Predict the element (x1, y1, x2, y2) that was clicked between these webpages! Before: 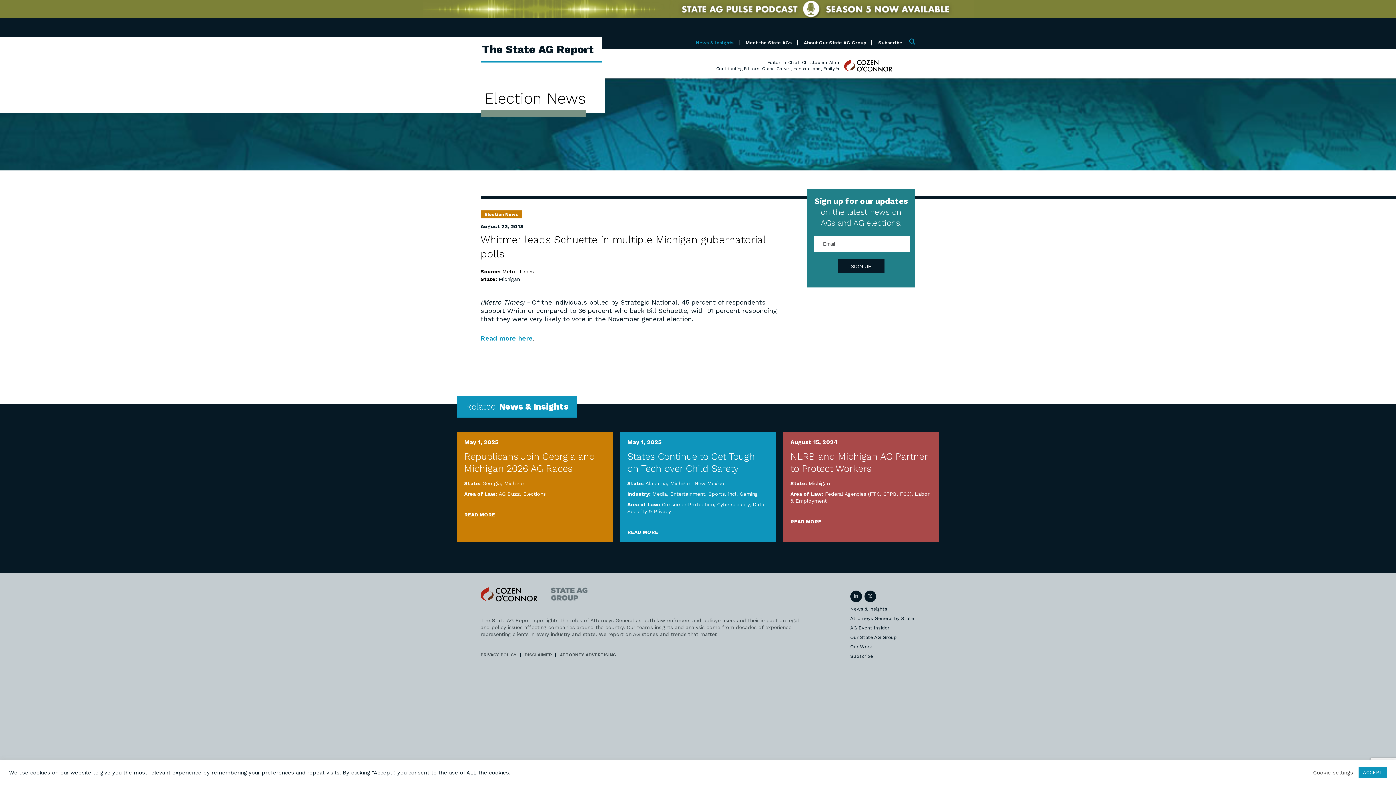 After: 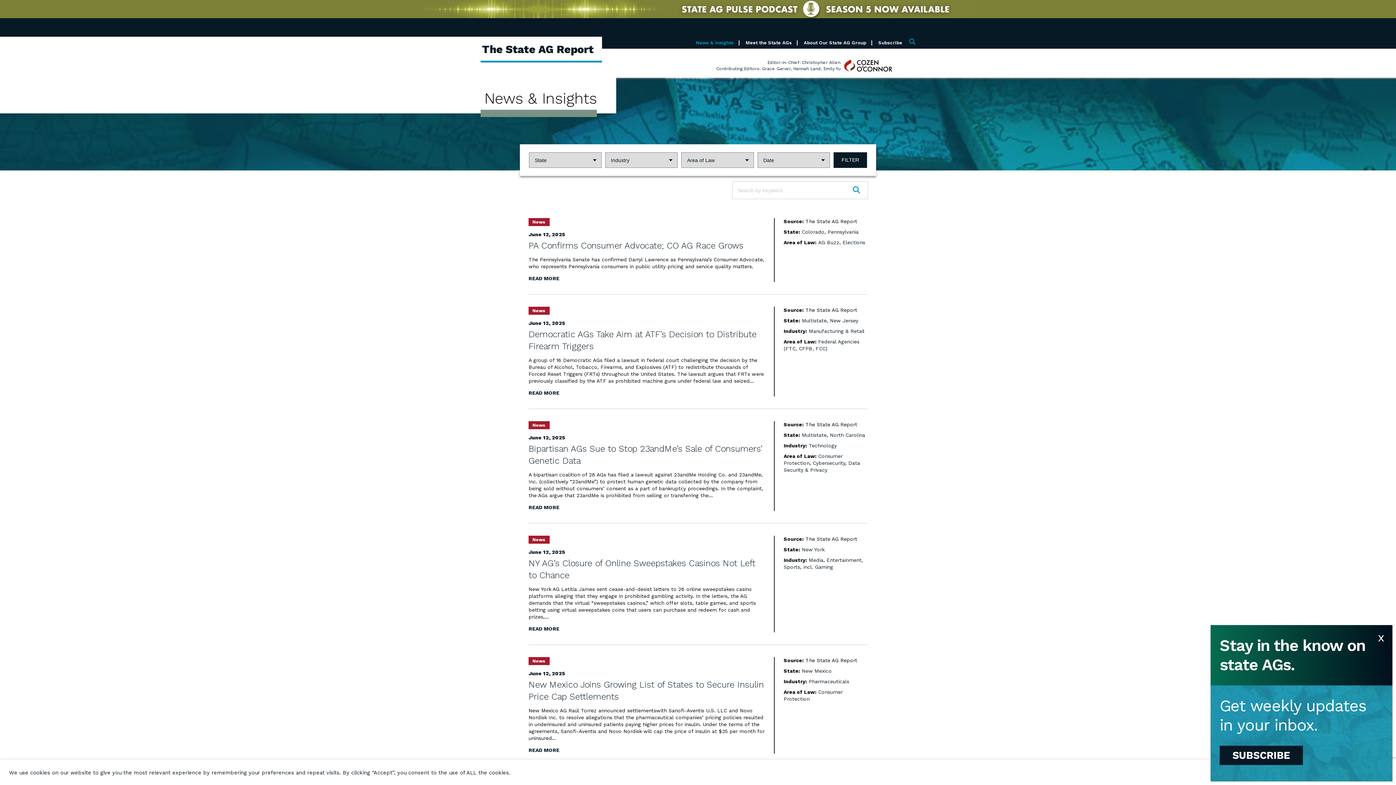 Action: label: News & Insights bbox: (850, 606, 887, 612)